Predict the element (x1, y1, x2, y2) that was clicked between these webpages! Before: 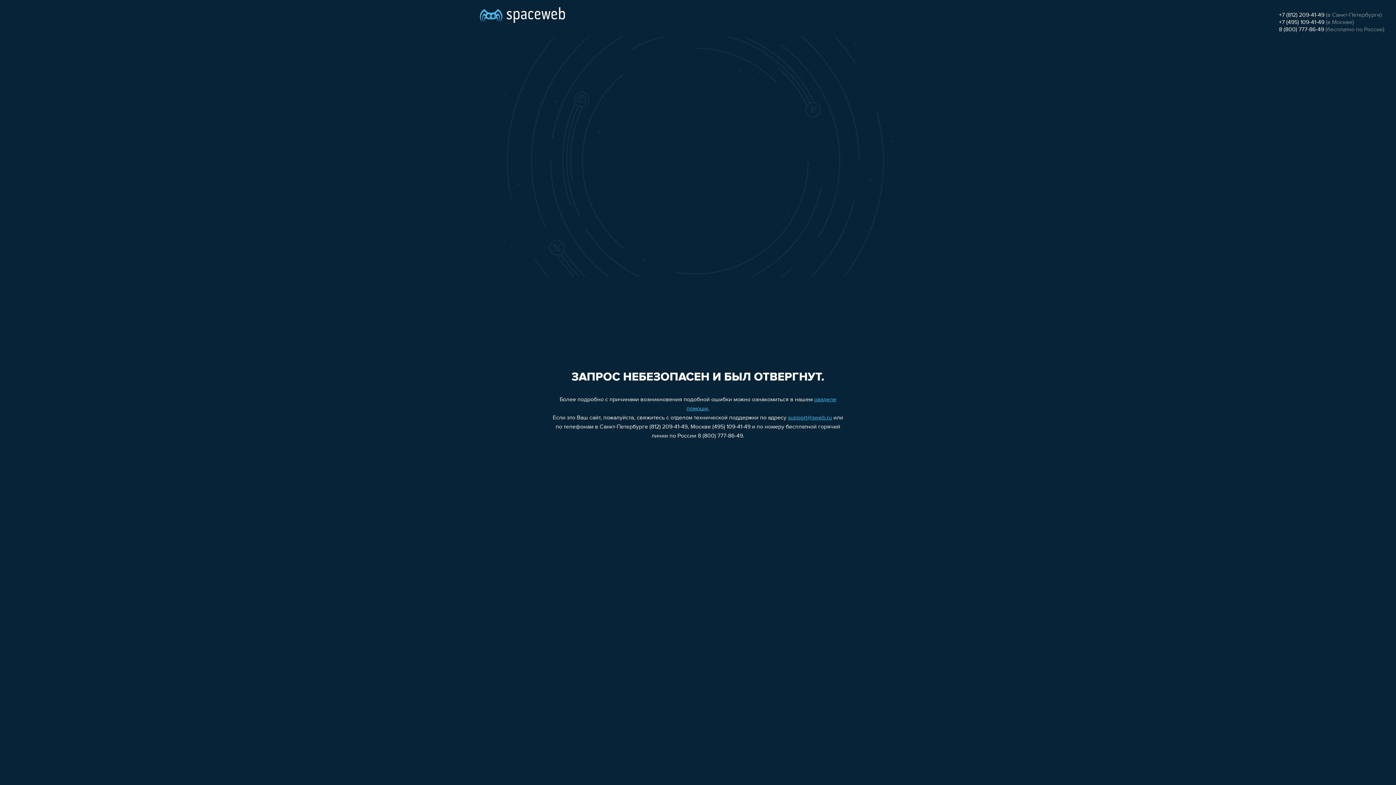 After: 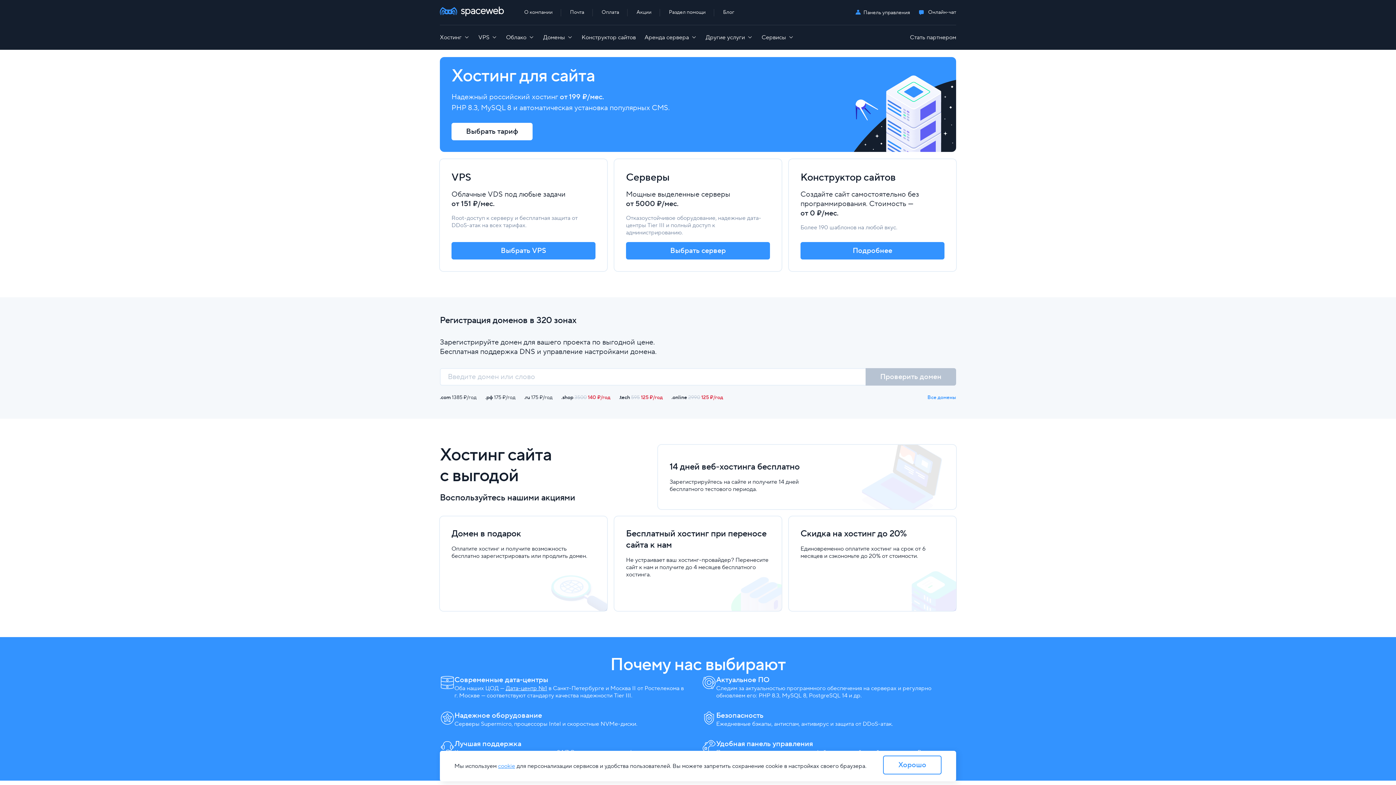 Action: bbox: (480, 0, 565, 25)